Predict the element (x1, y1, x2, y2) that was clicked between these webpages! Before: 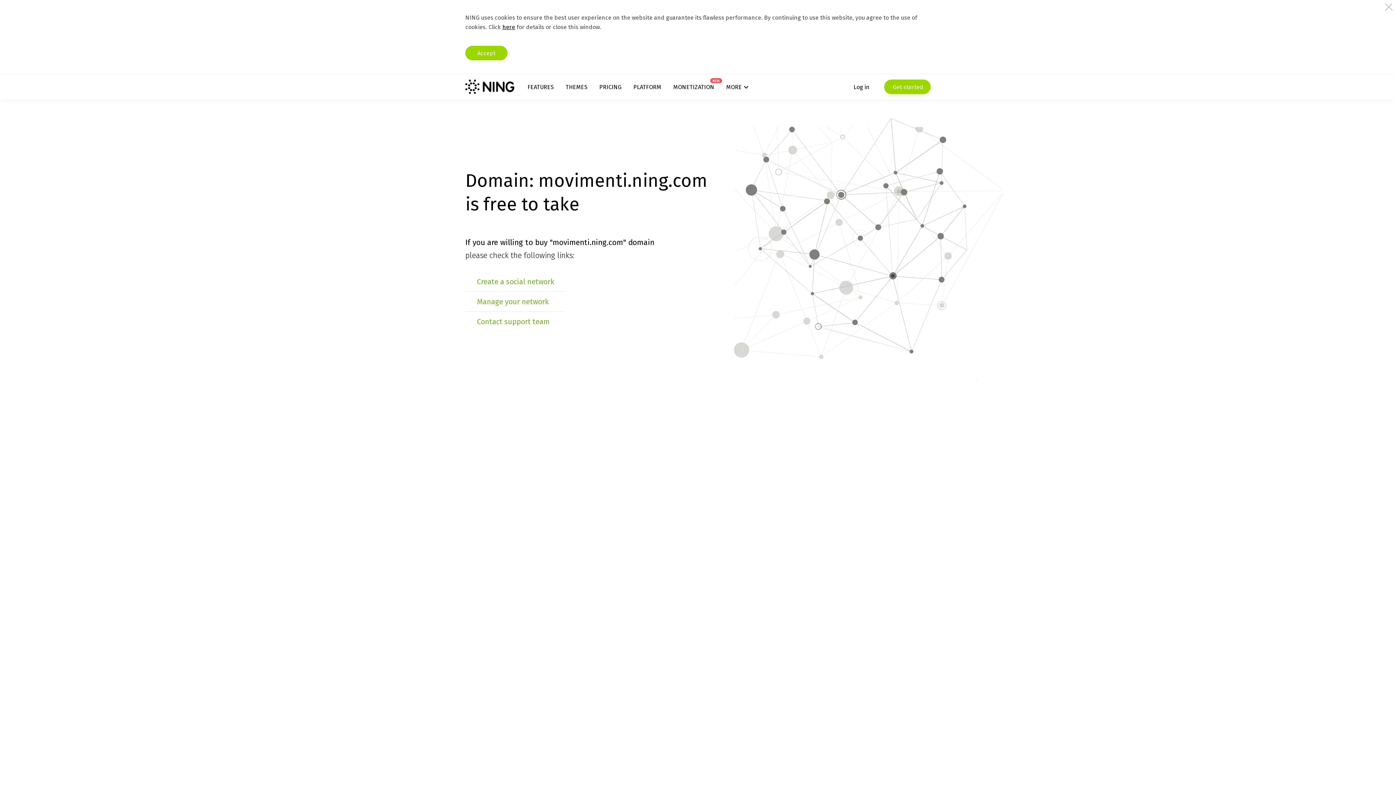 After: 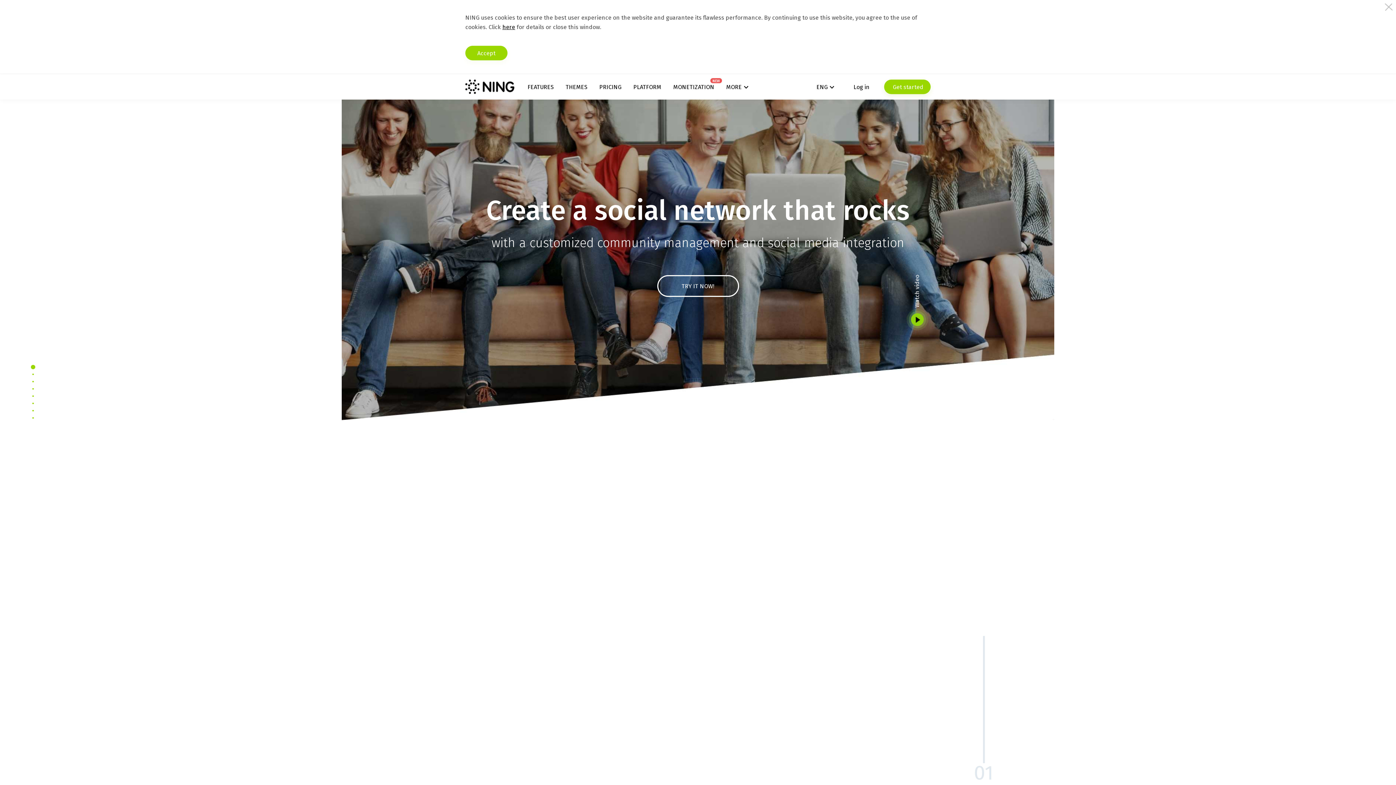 Action: bbox: (465, 79, 514, 94)